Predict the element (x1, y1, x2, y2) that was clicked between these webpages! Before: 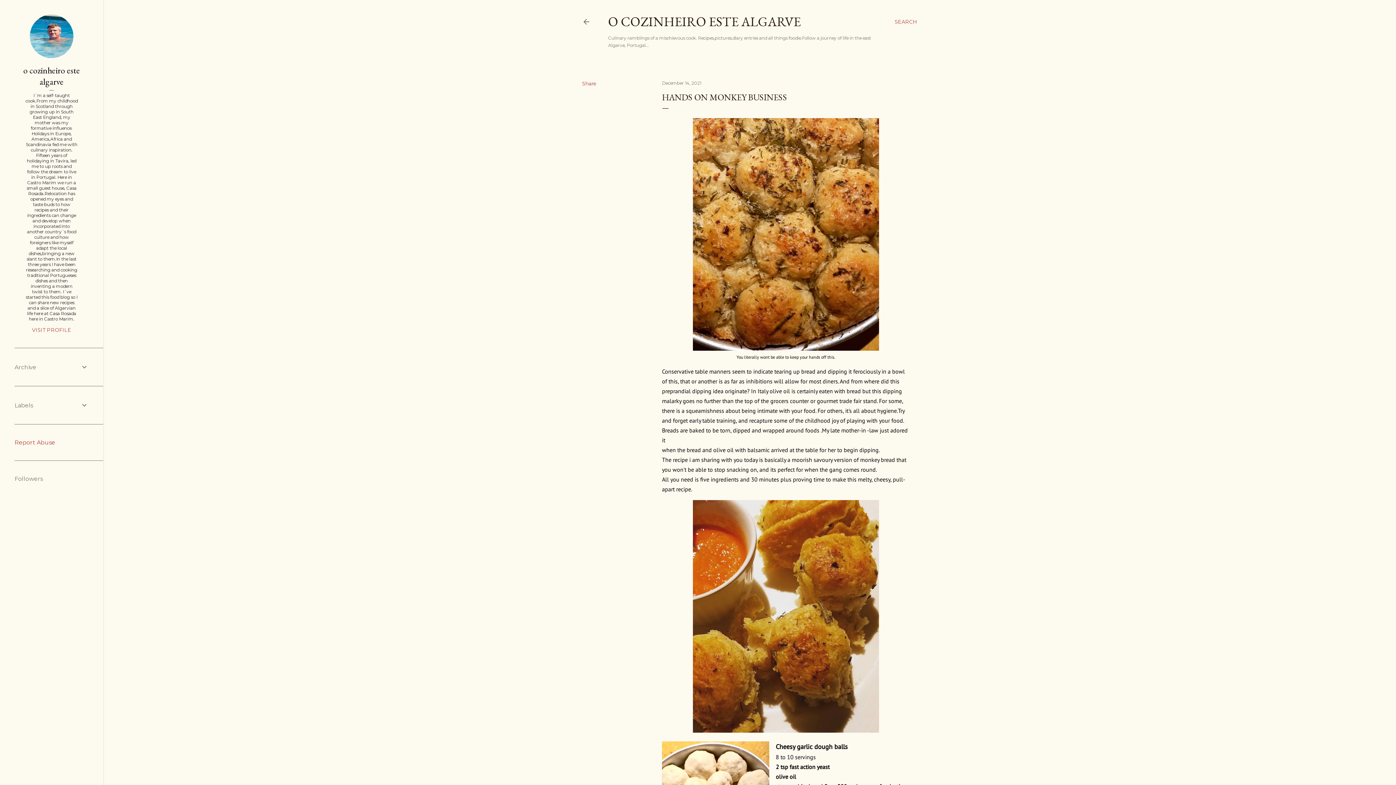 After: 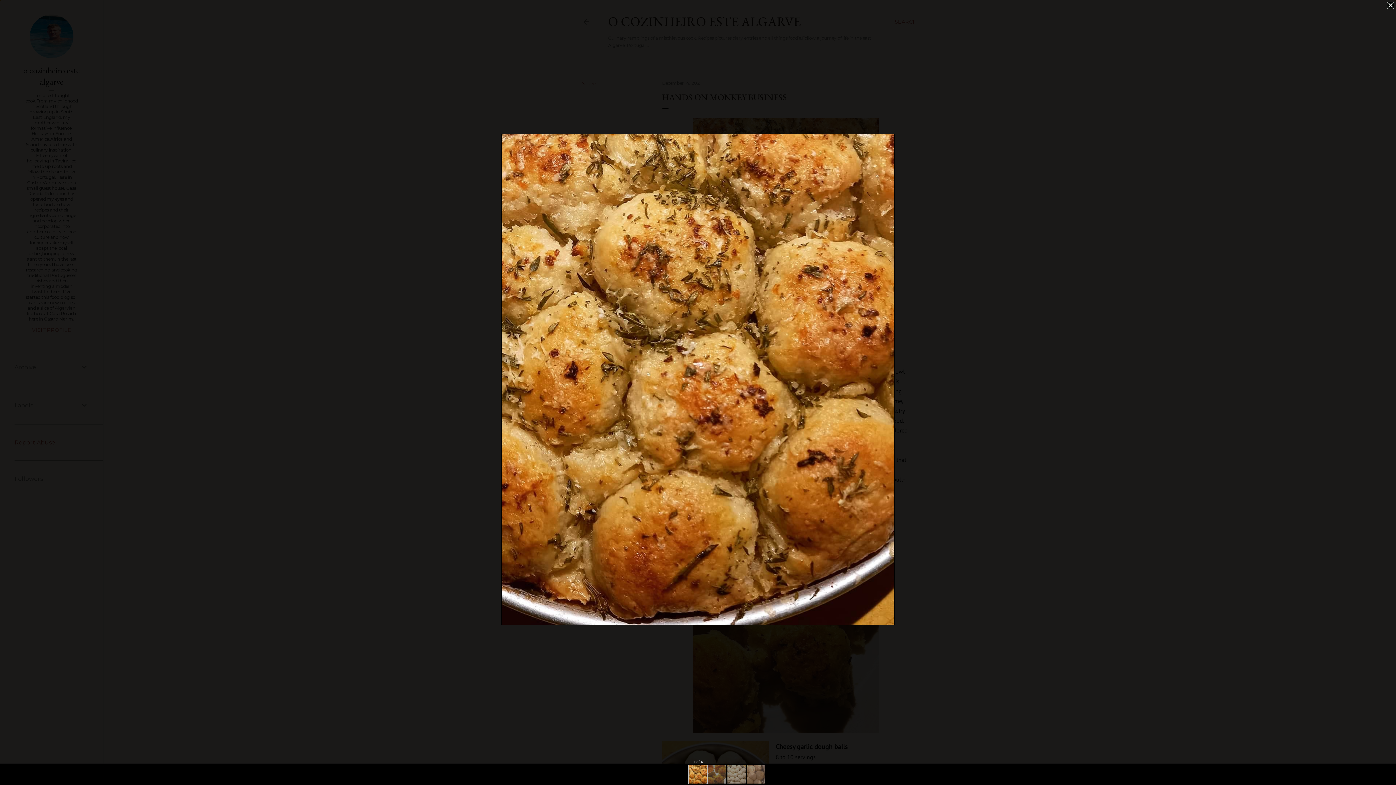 Action: bbox: (693, 345, 879, 352)